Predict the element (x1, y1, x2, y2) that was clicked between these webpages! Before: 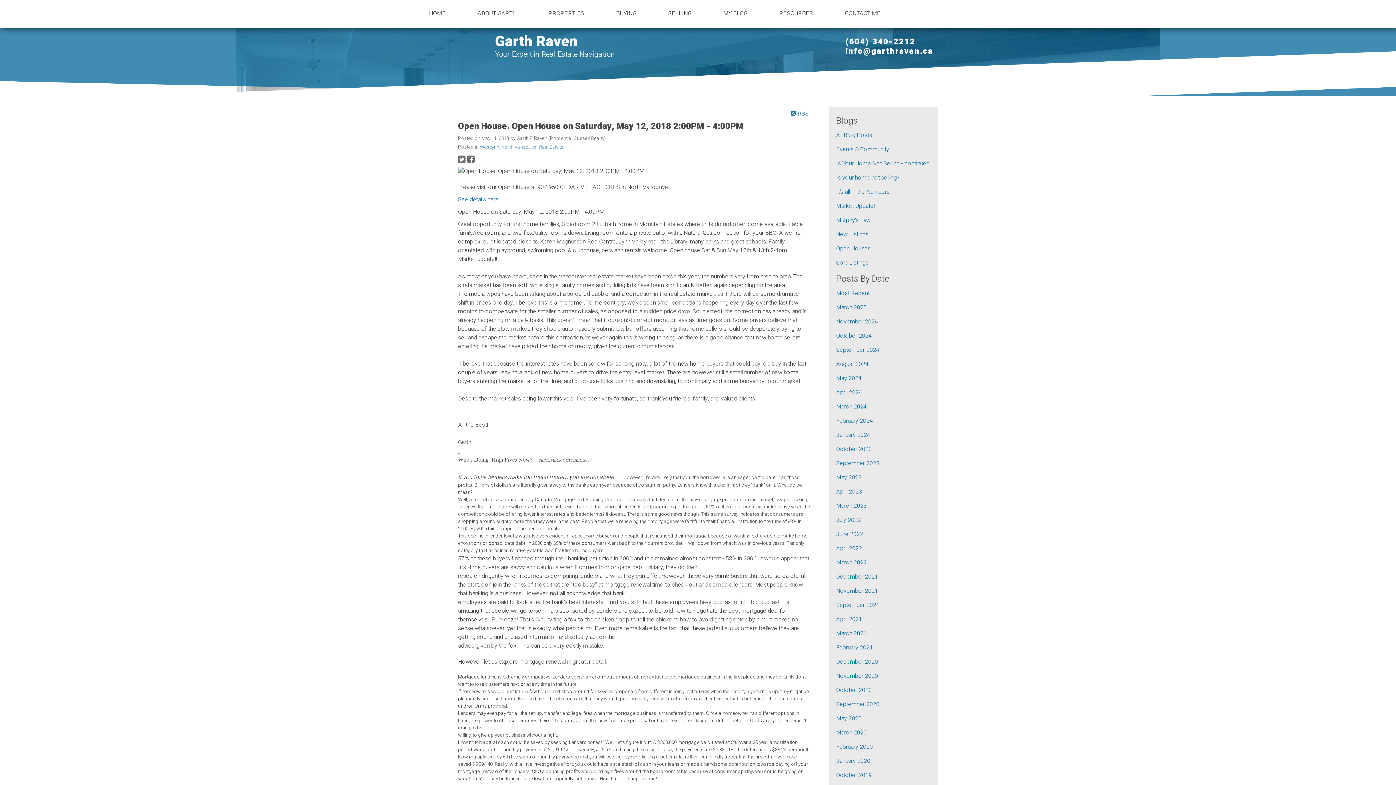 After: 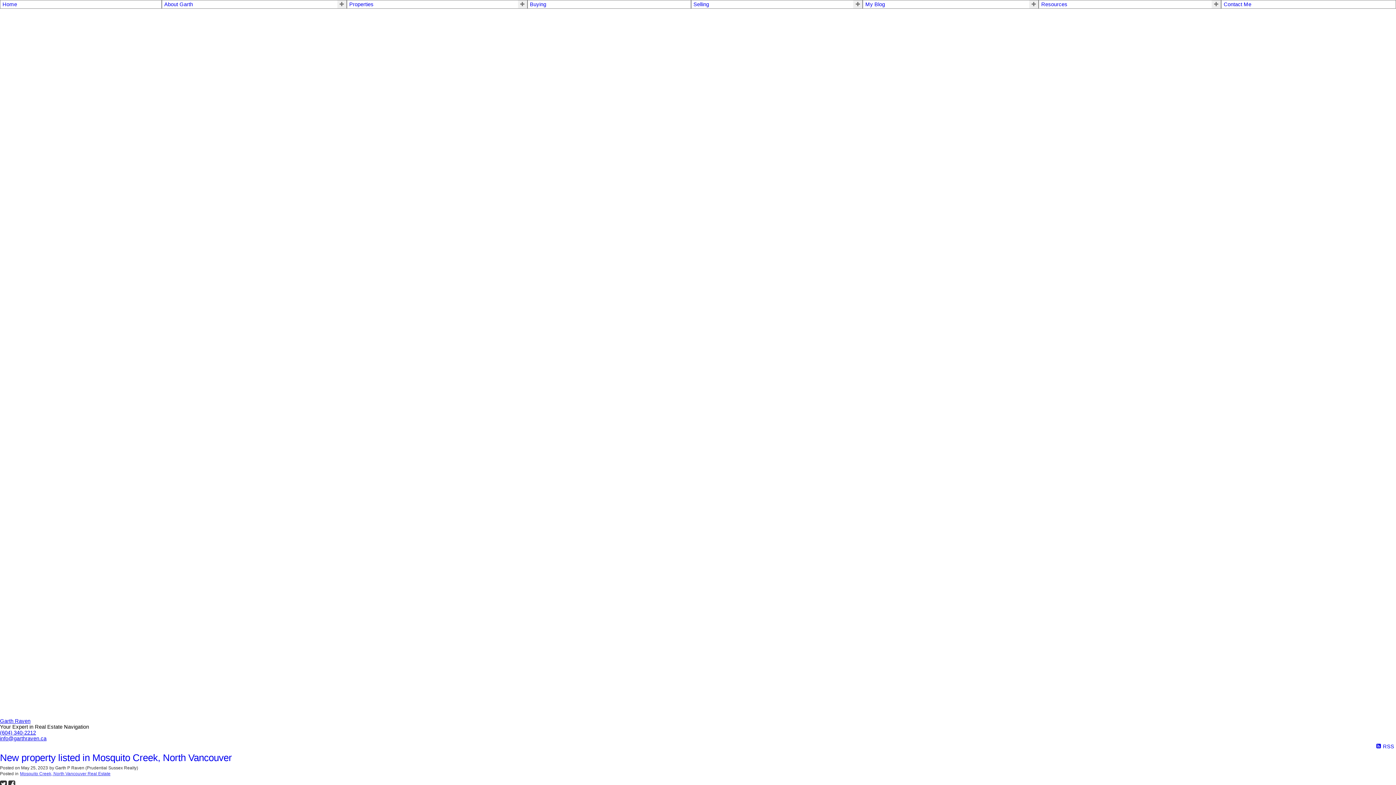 Action: bbox: (836, 473, 861, 482) label: May 2023